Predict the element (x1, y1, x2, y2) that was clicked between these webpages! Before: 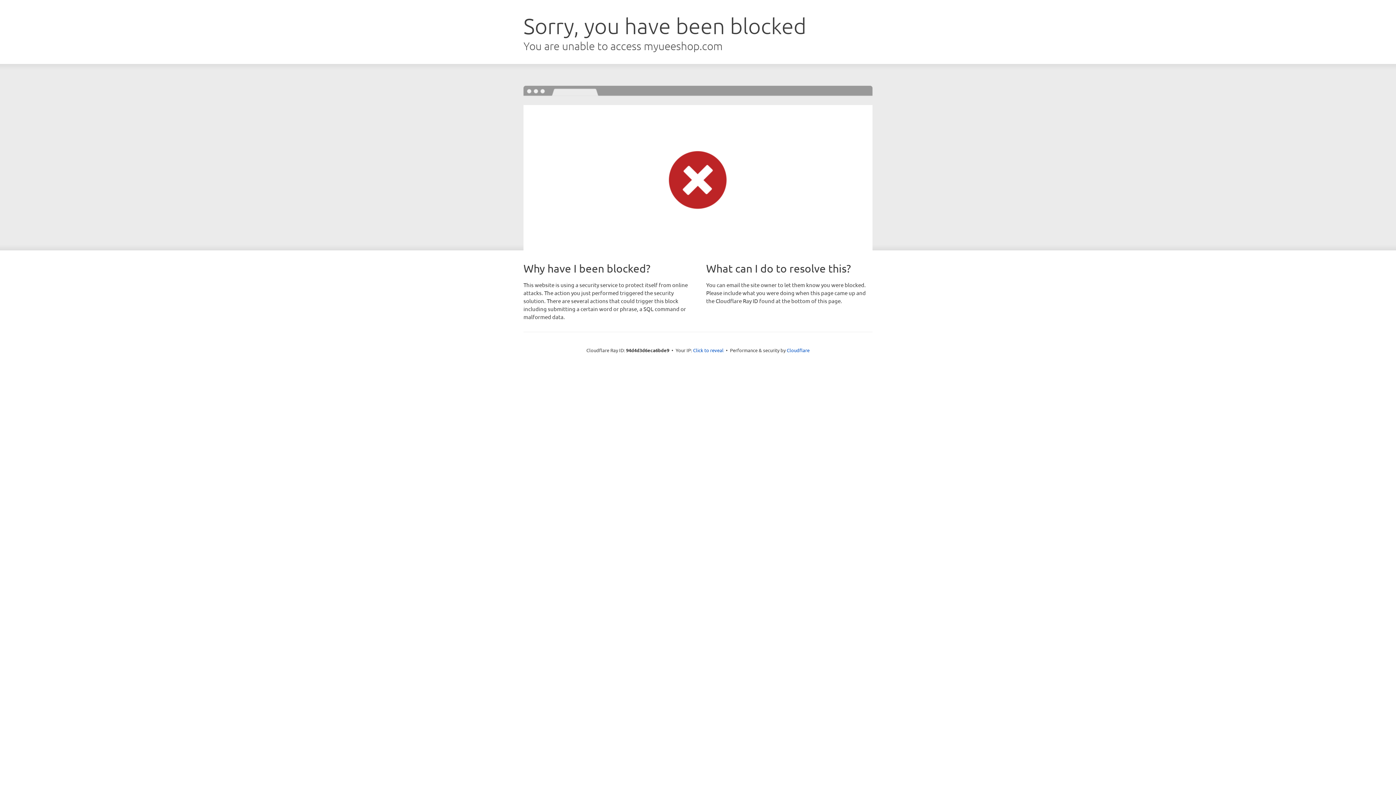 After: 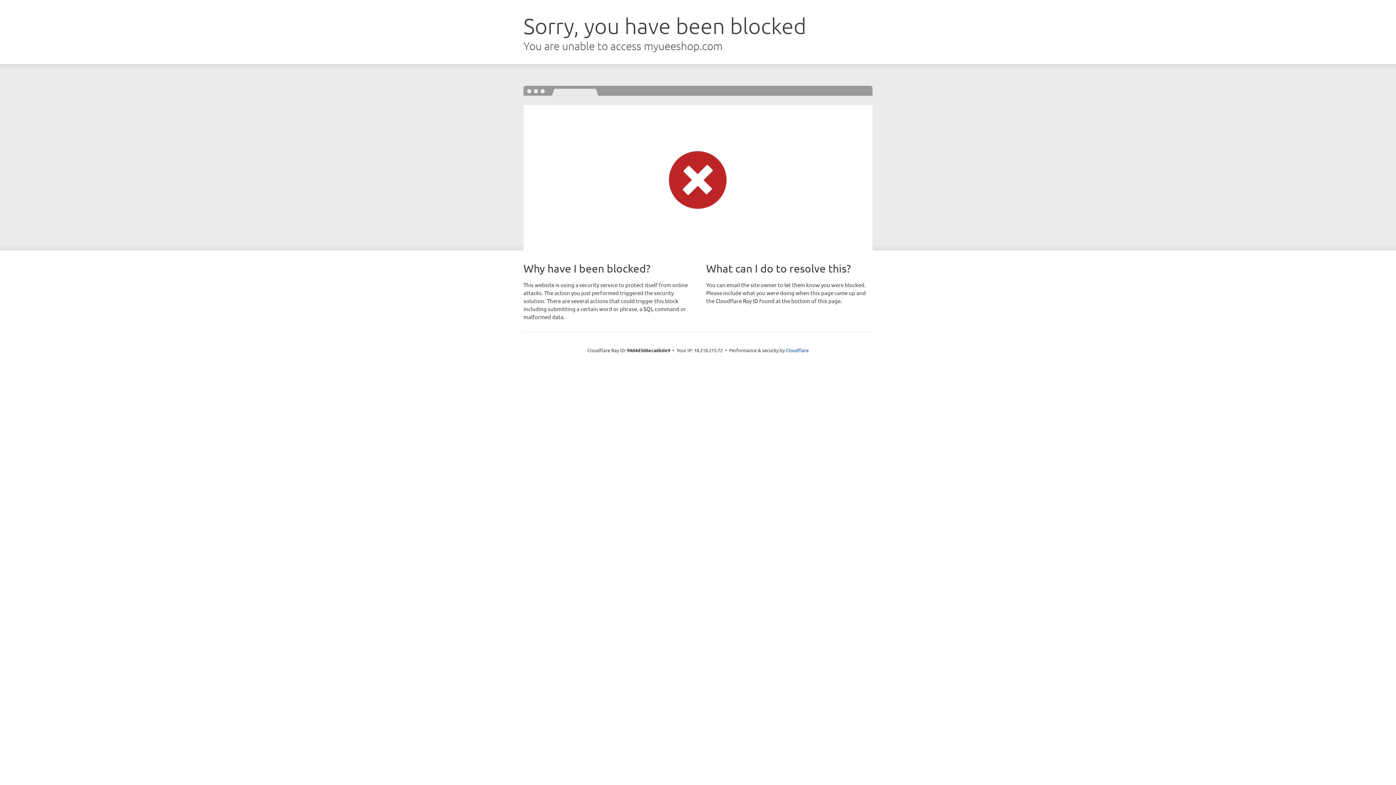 Action: bbox: (693, 346, 723, 353) label: Click to reveal